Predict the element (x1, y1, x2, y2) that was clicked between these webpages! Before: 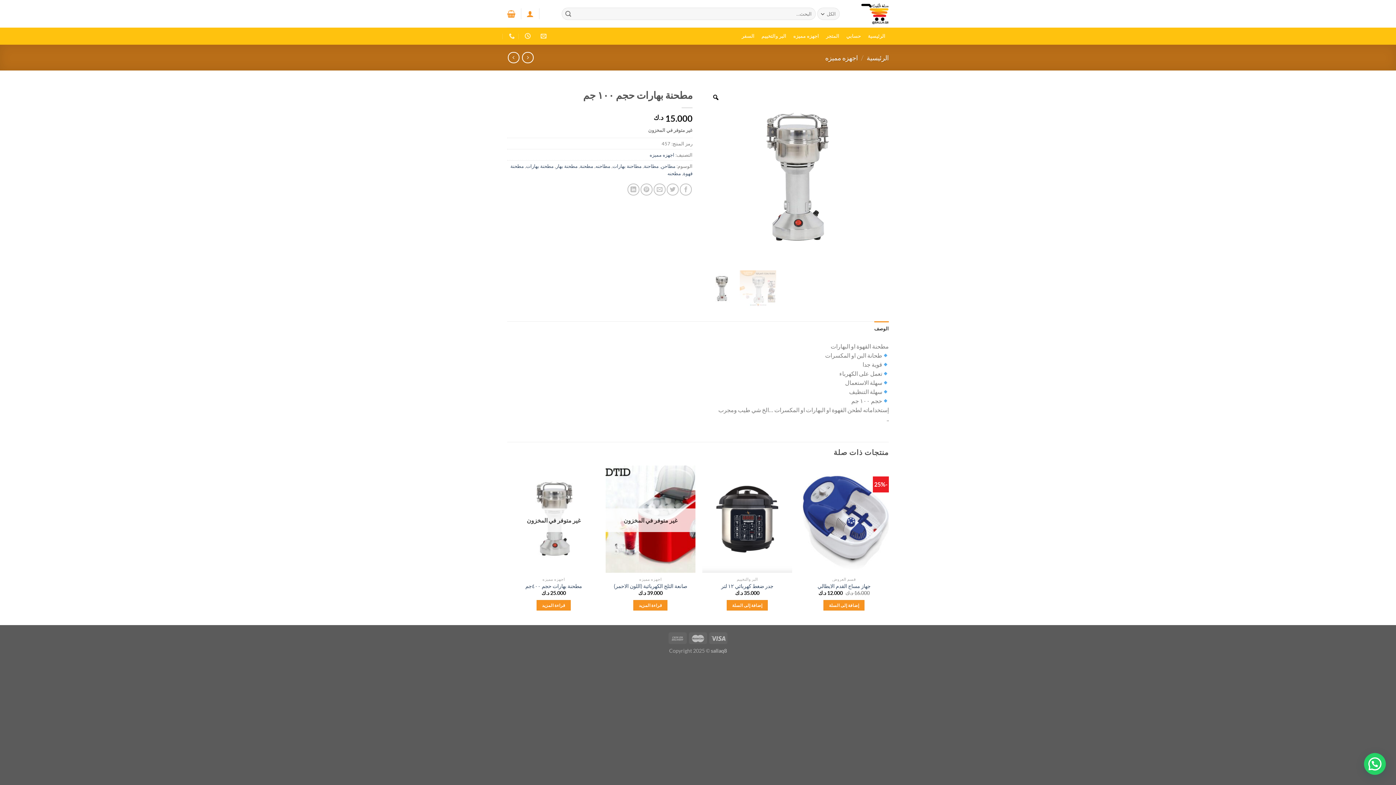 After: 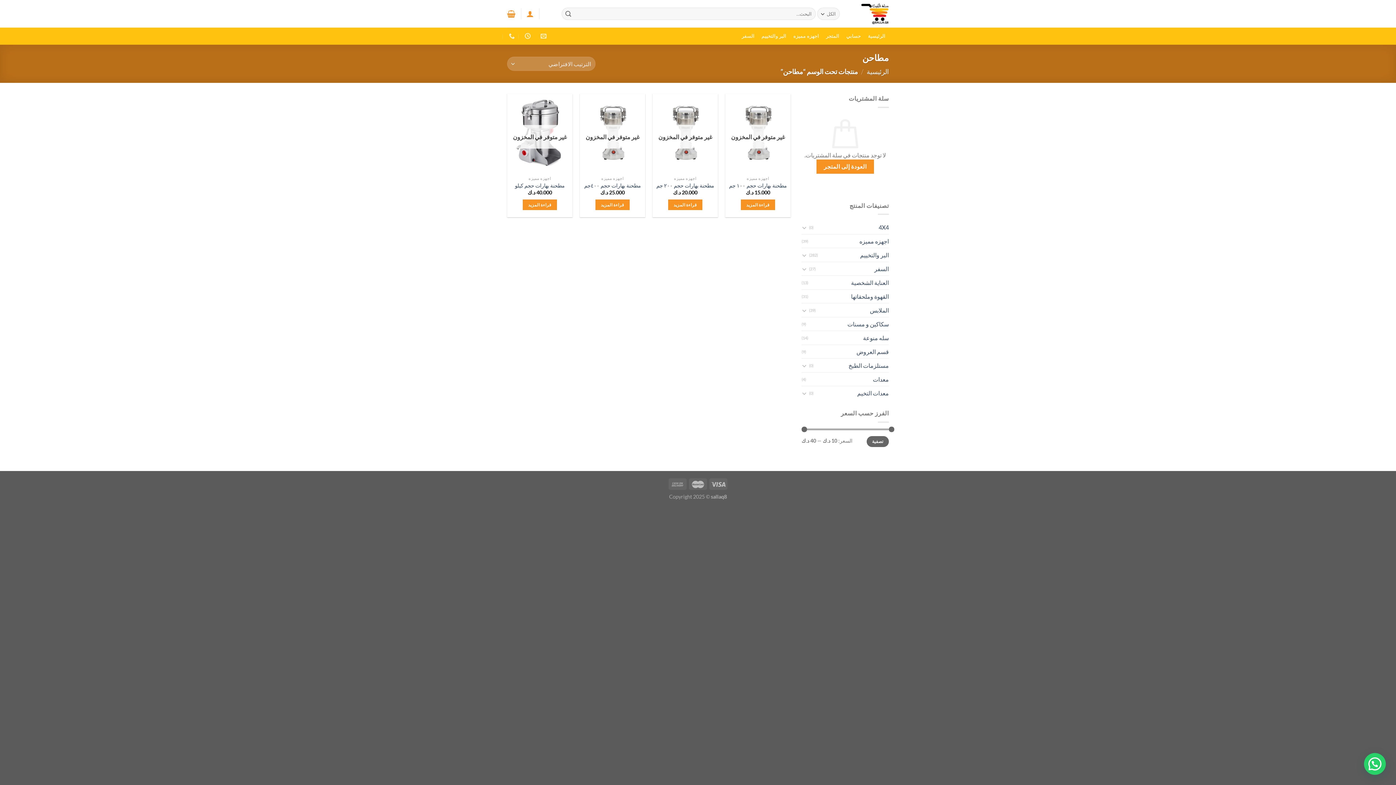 Action: label: مطاحن bbox: (661, 163, 675, 169)